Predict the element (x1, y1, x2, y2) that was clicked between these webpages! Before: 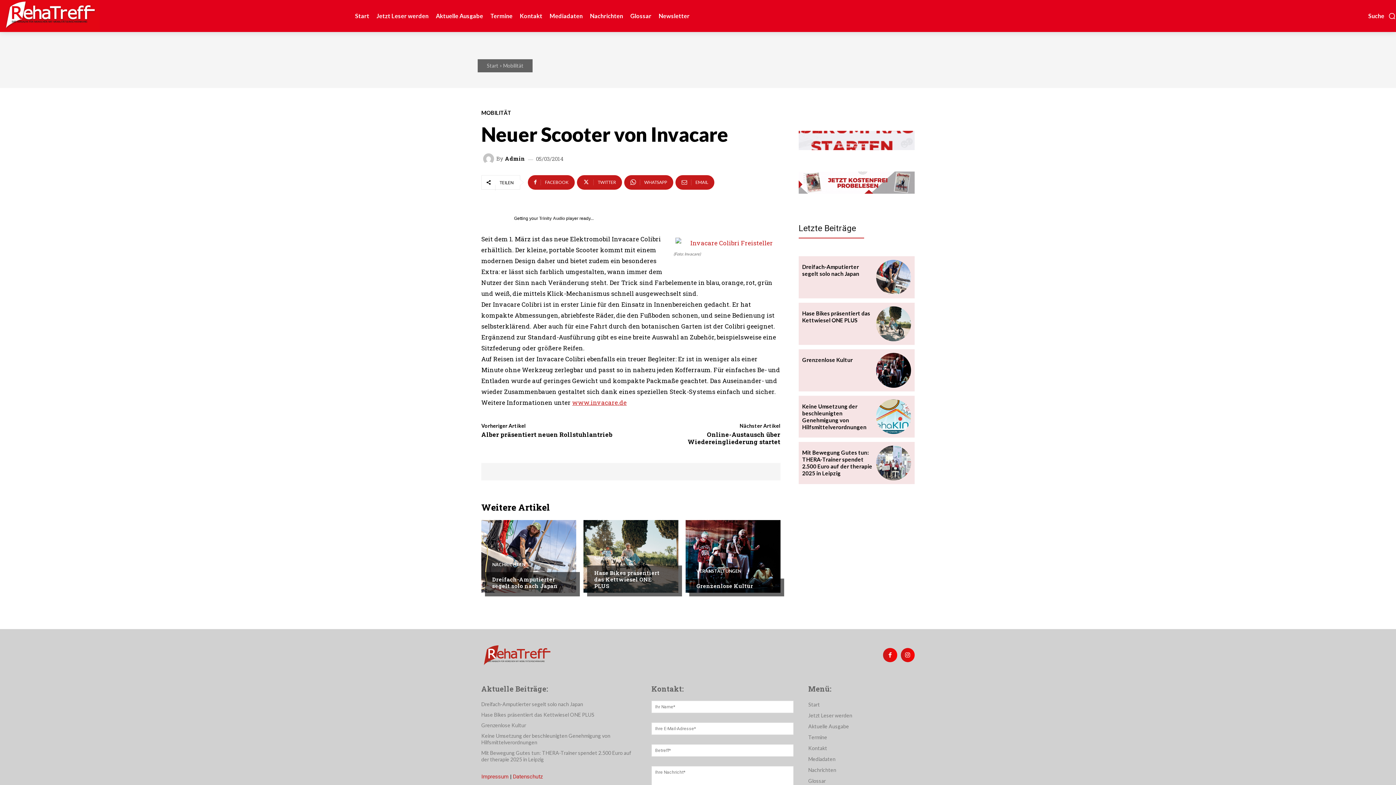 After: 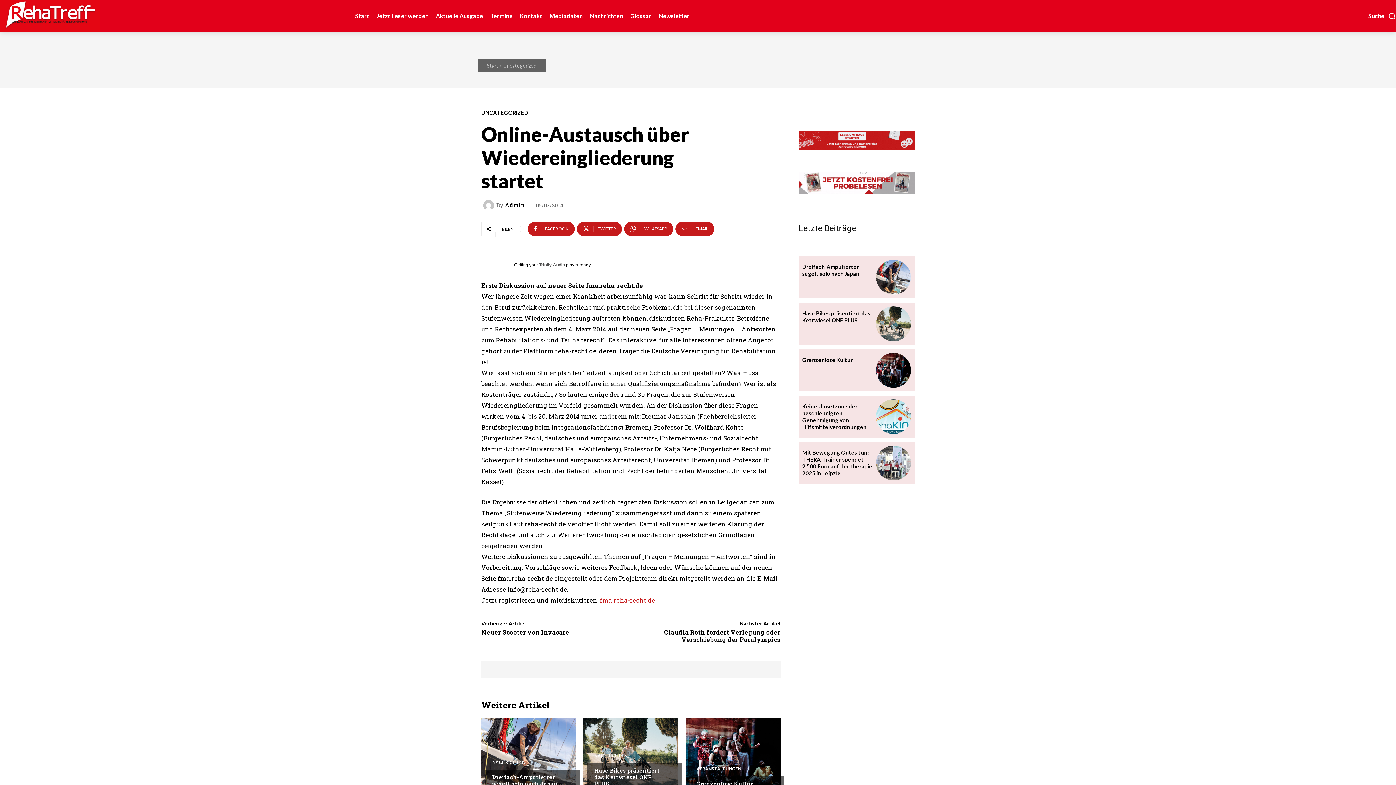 Action: label: Online-Austausch über Wiedereingliederung startet bbox: (687, 430, 780, 446)